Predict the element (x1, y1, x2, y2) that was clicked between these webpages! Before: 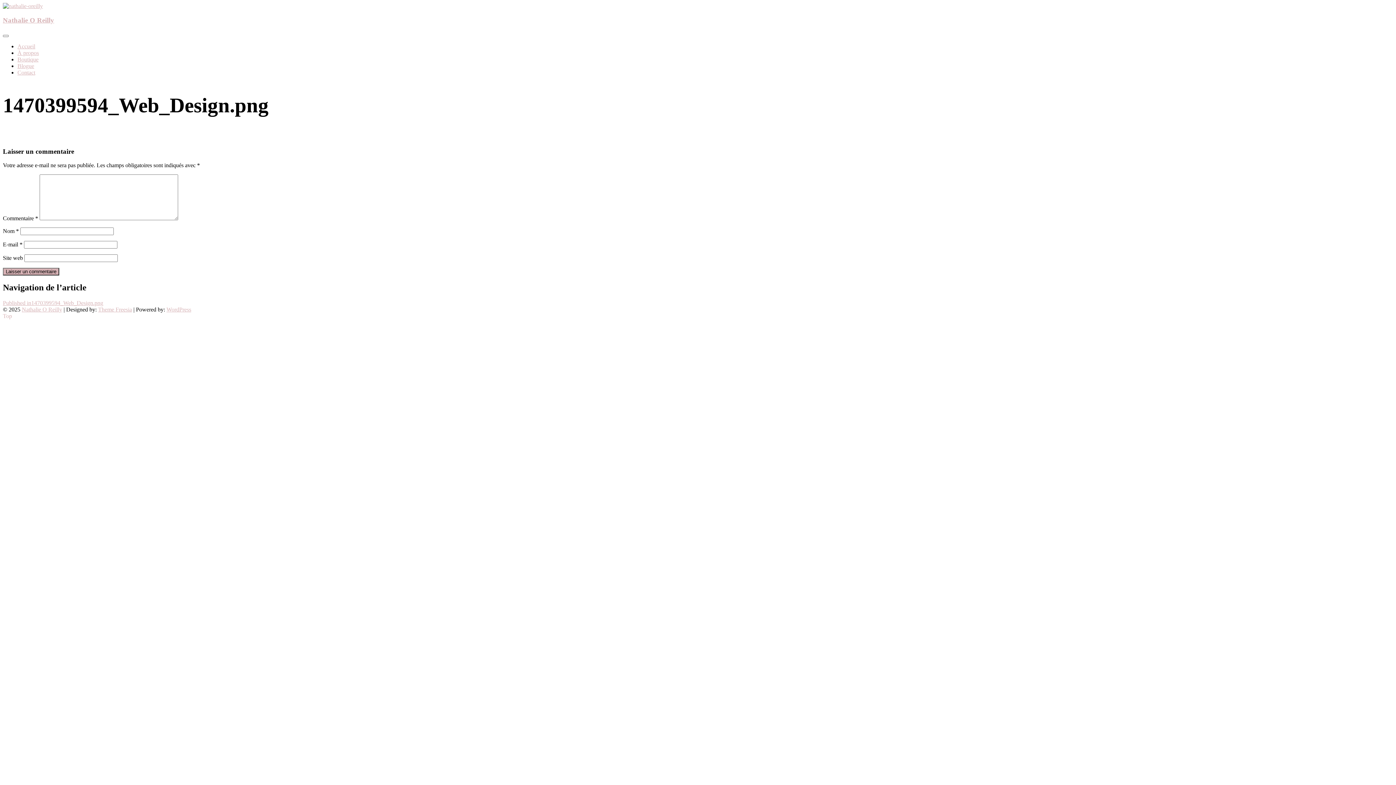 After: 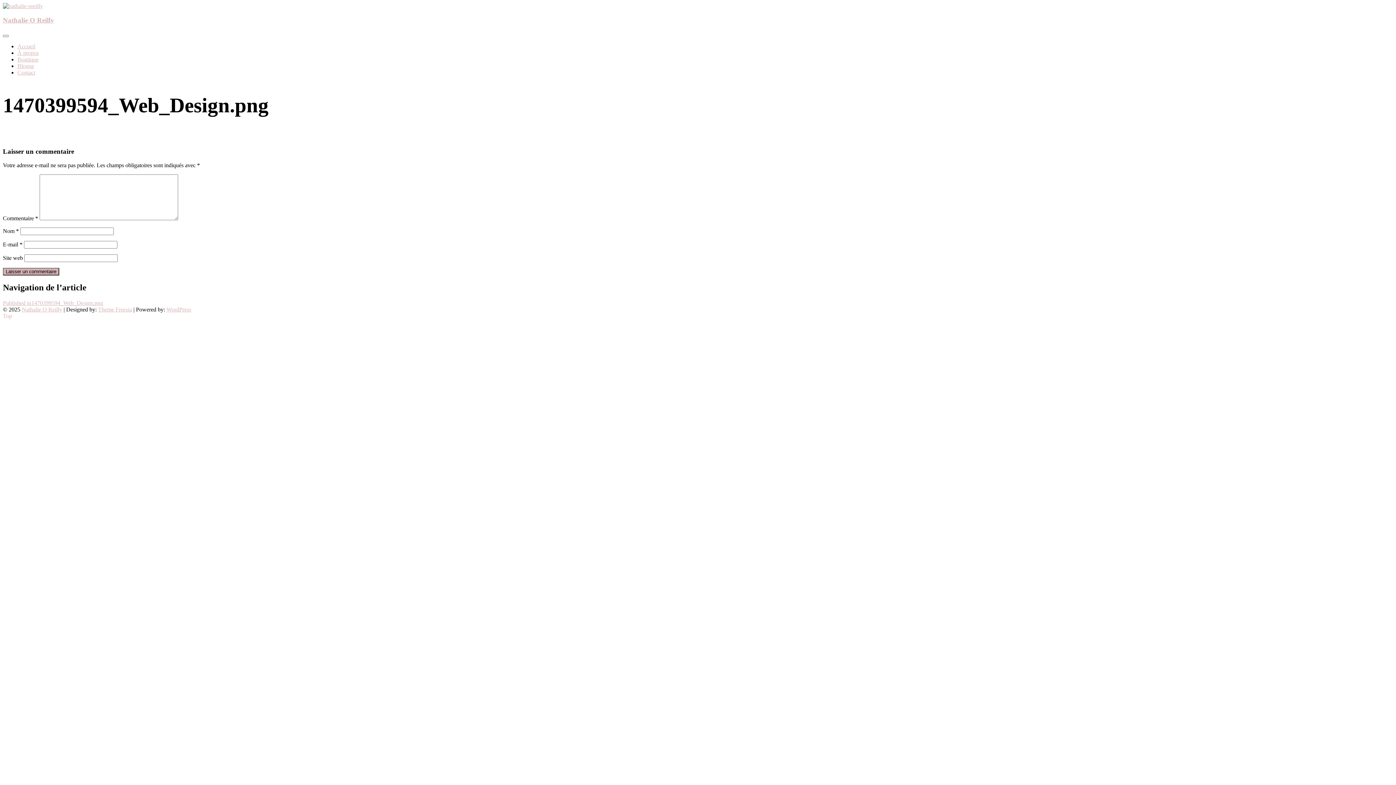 Action: label: Top bbox: (2, 313, 12, 319)